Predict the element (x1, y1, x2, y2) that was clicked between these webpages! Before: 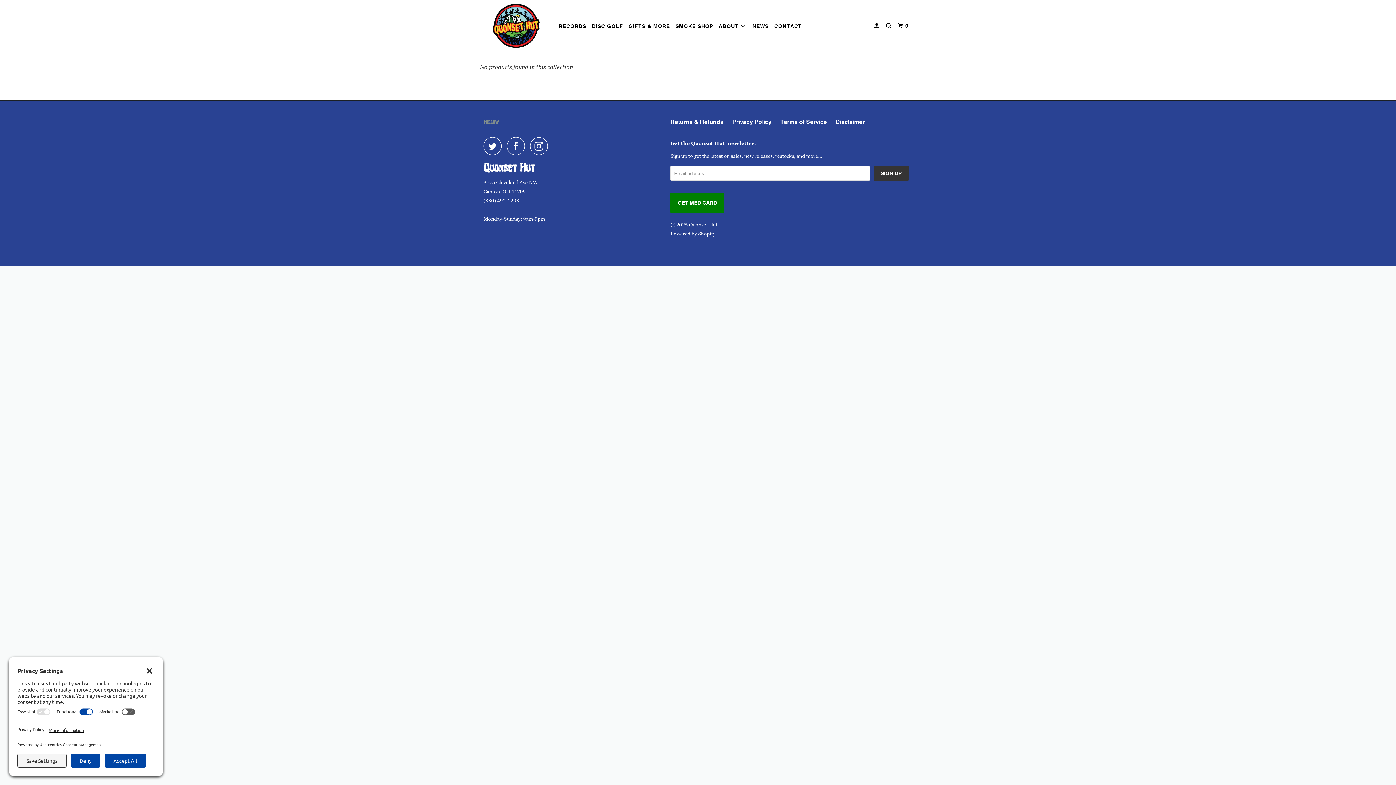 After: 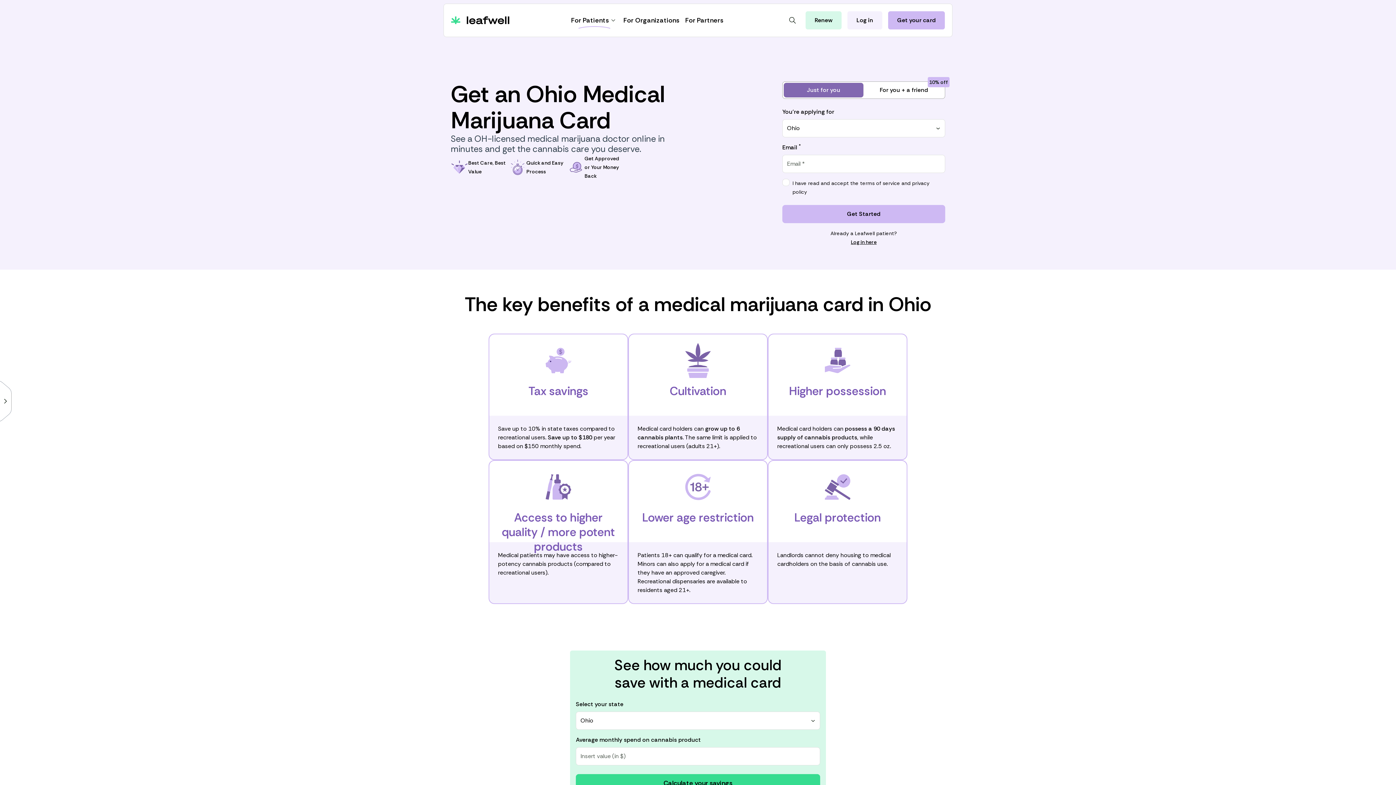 Action: bbox: (677, 200, 717, 205) label: GET MED CARD